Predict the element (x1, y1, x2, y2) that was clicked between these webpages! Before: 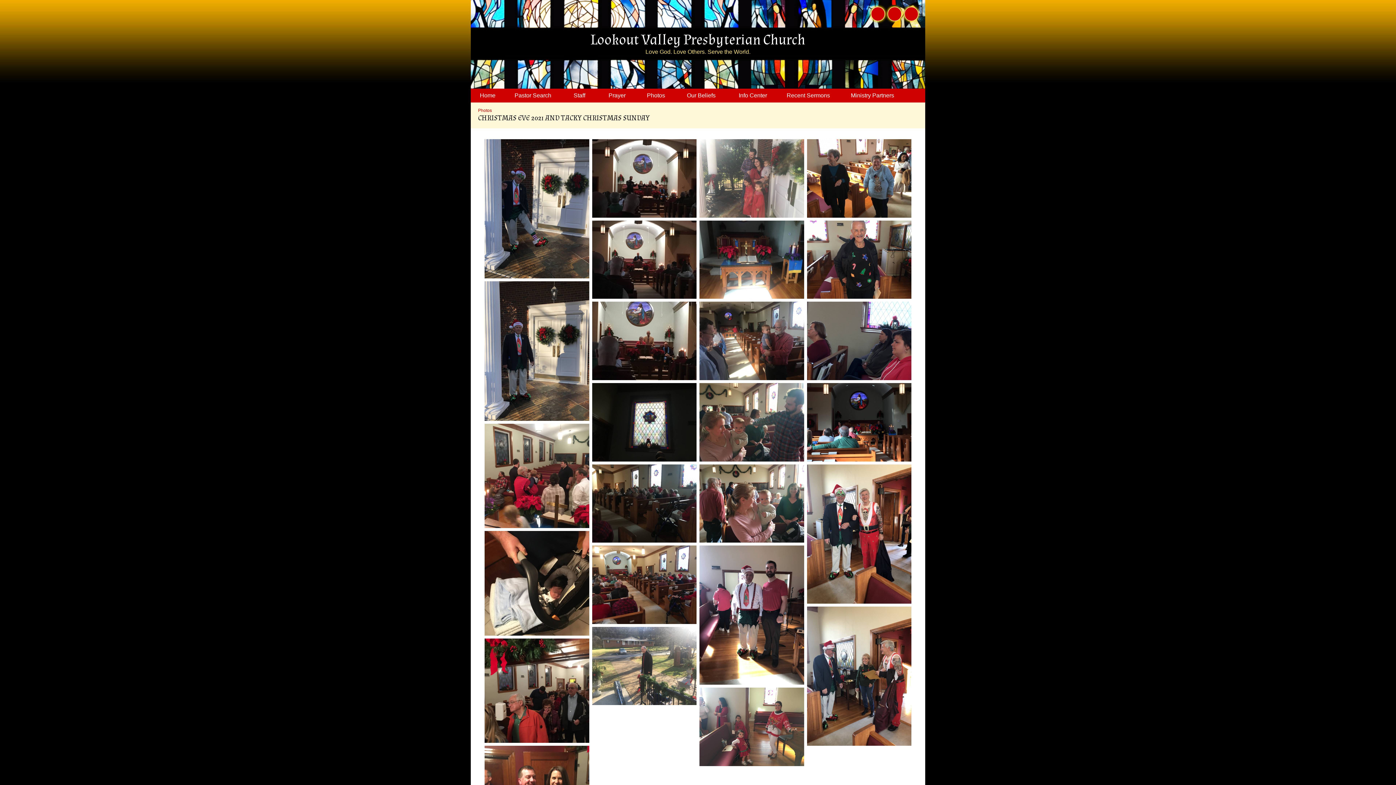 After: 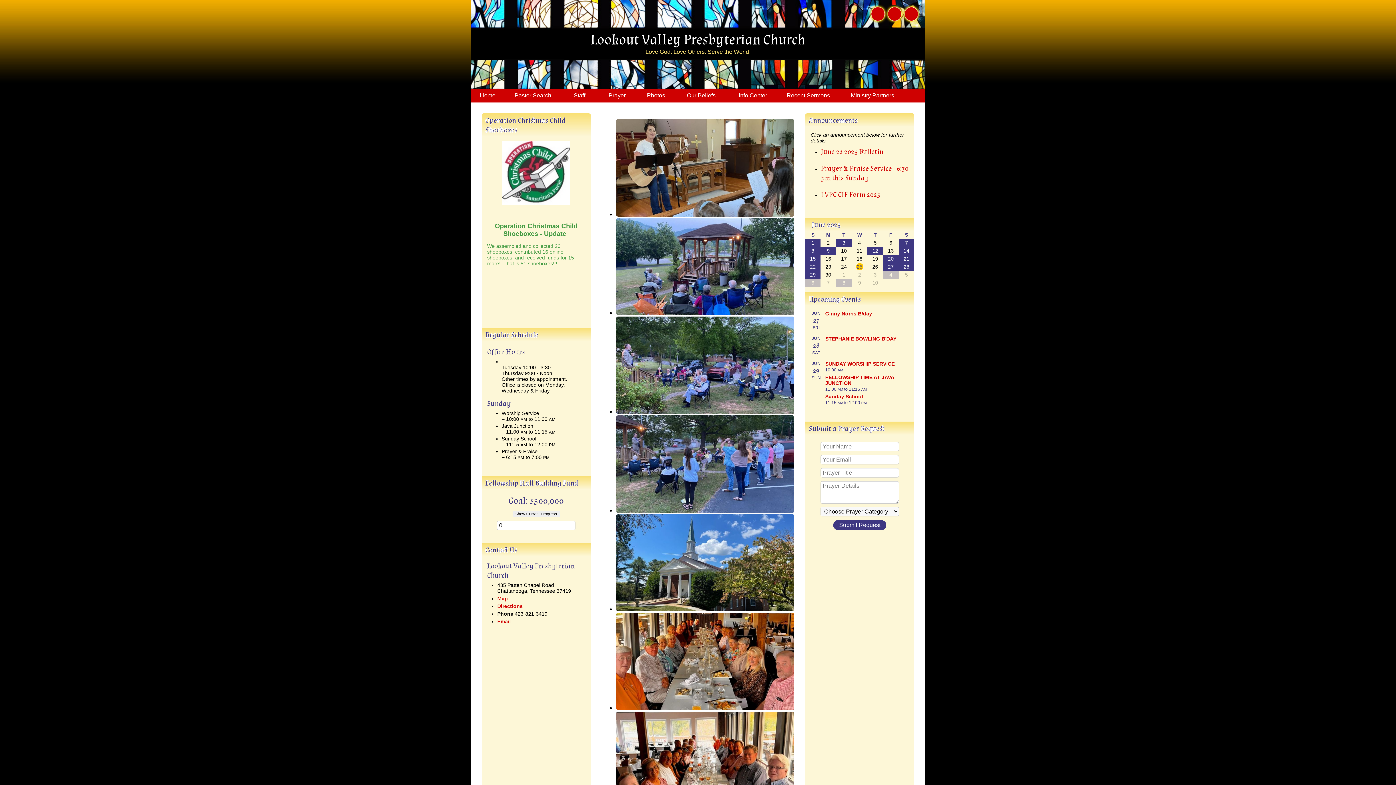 Action: label: Love God. Love Others. Serve the World. bbox: (645, 48, 750, 54)